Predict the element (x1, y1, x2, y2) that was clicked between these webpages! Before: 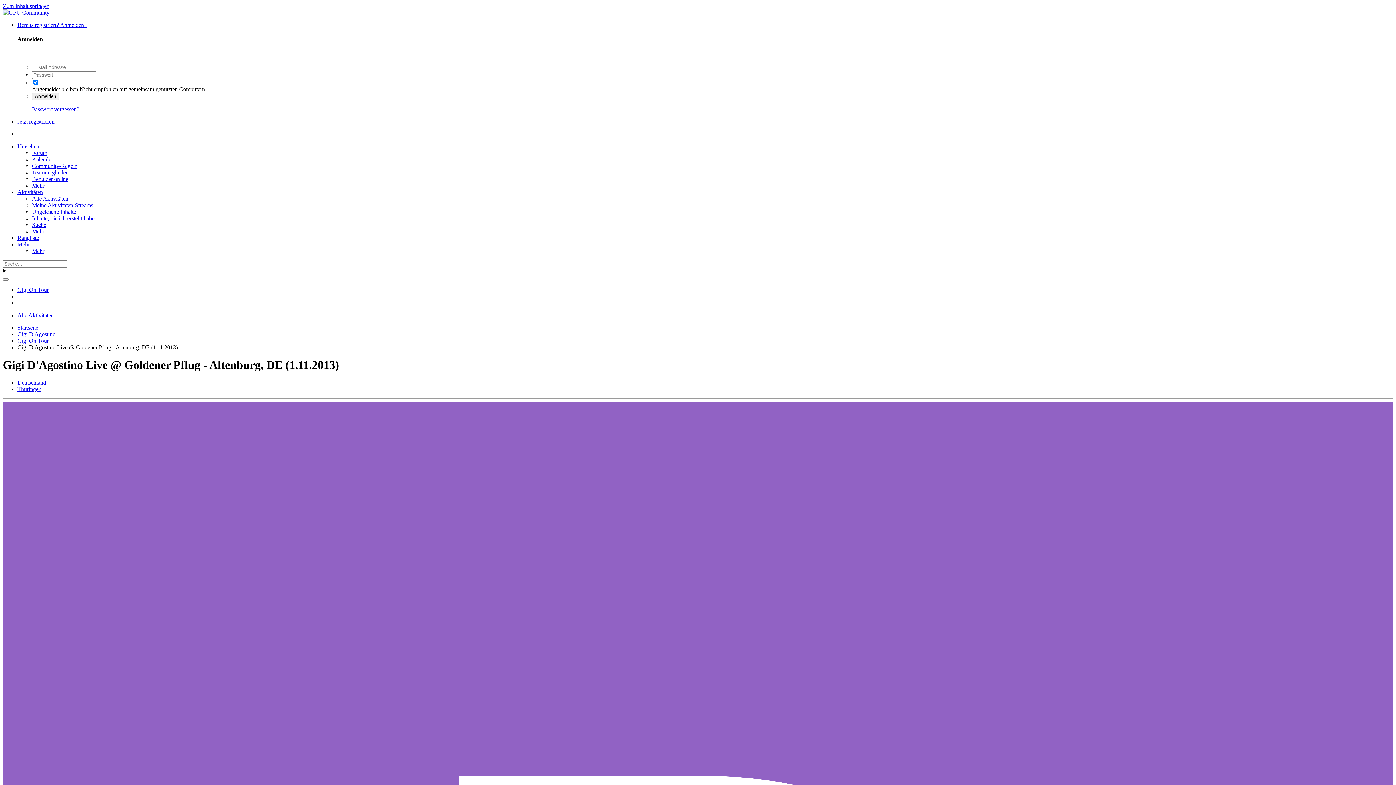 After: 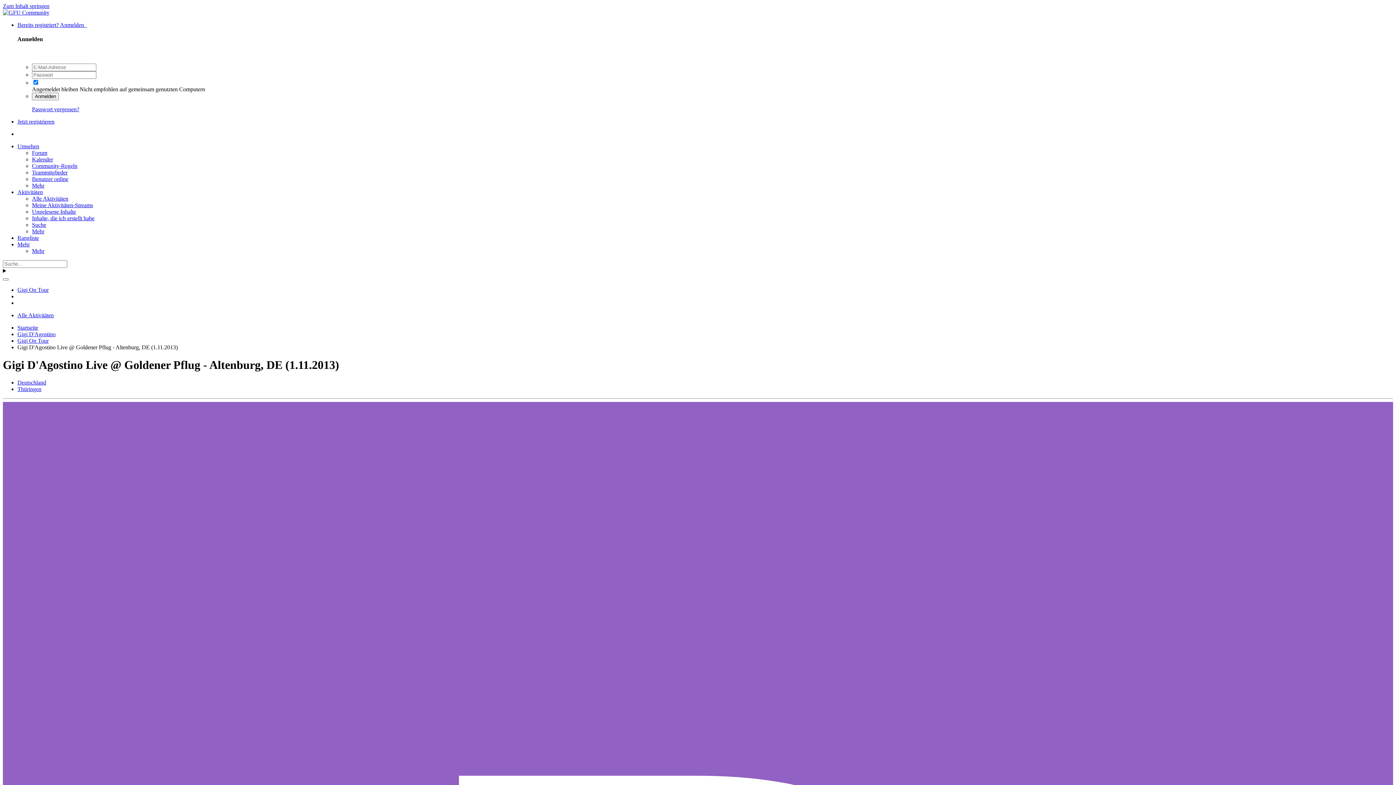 Action: bbox: (32, 247, 44, 254) label: Mehr